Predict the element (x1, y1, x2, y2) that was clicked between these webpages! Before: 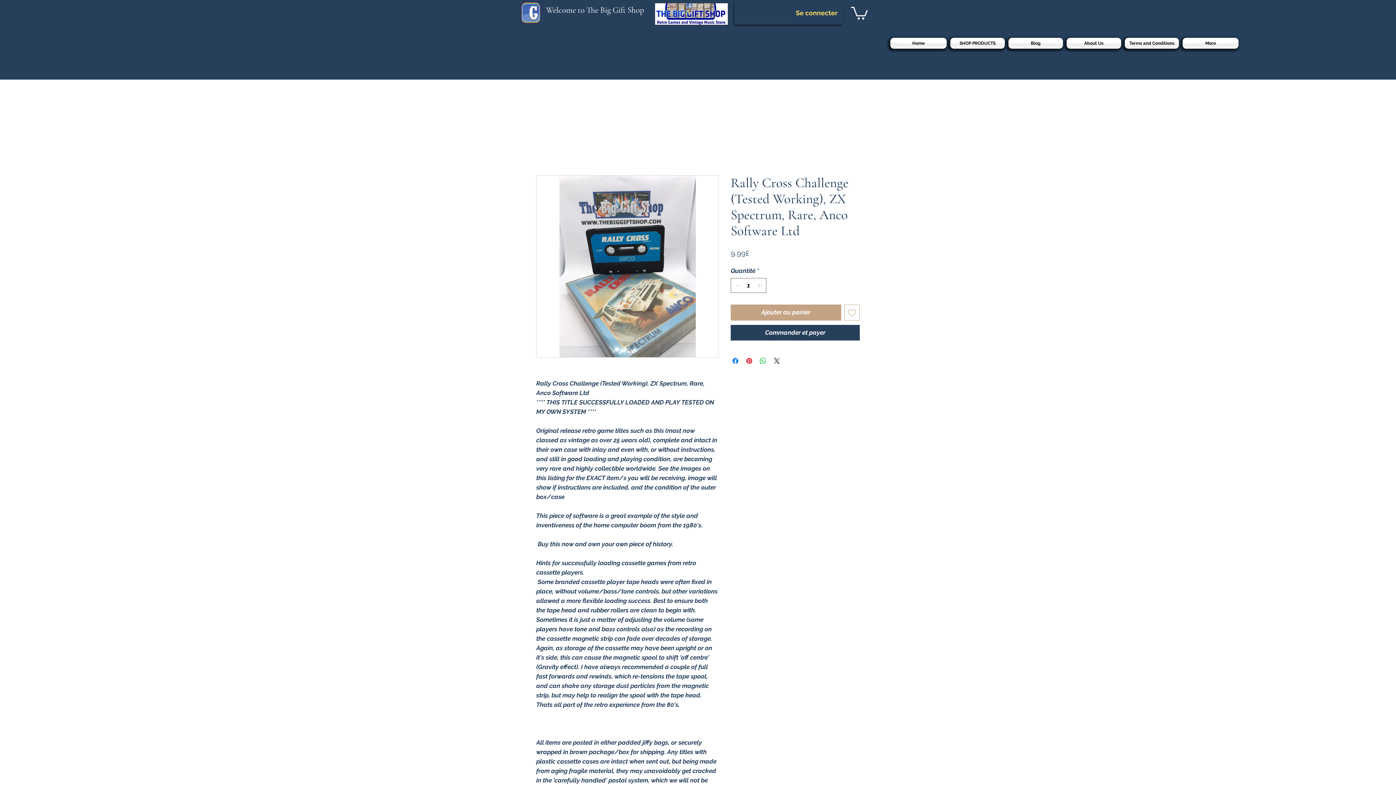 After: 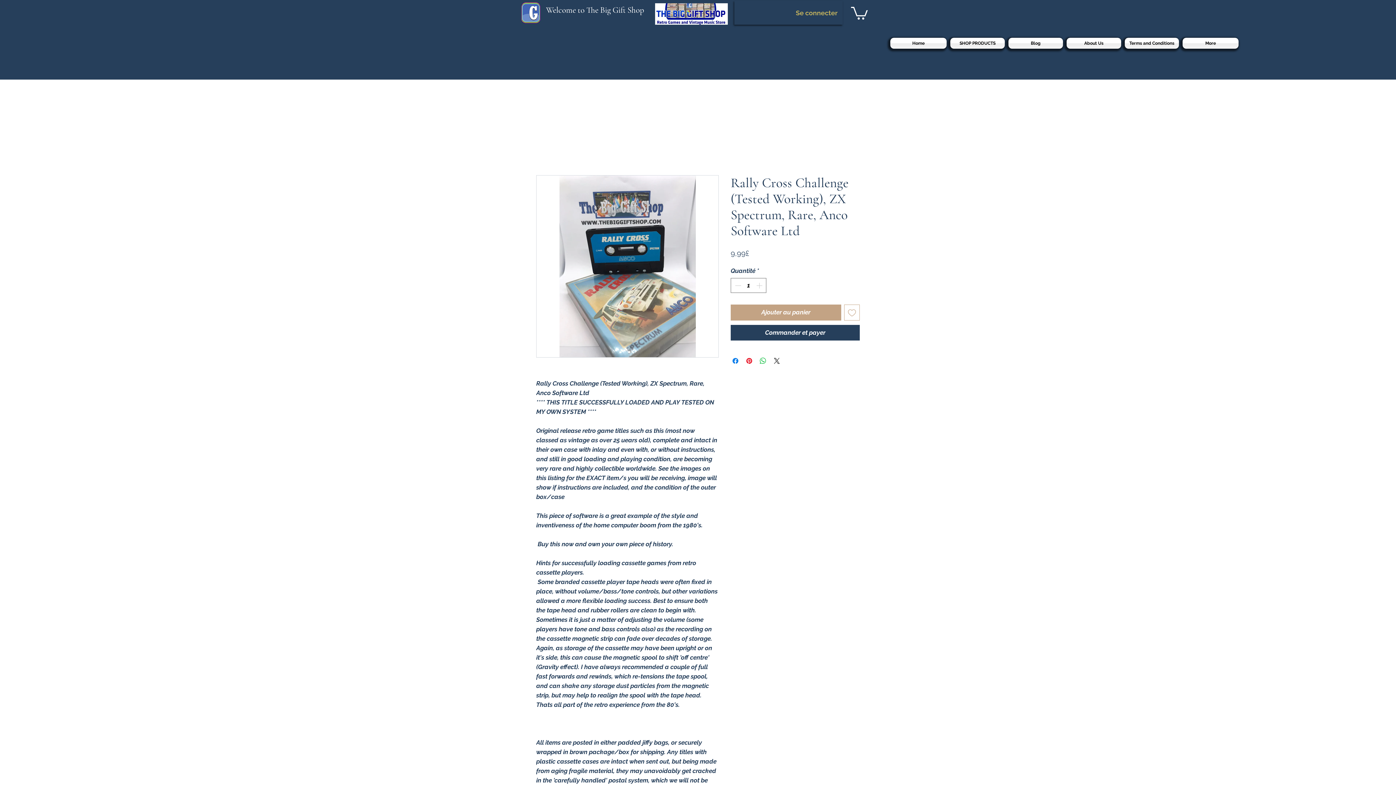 Action: bbox: (790, 6, 842, 19) label: Se connecter